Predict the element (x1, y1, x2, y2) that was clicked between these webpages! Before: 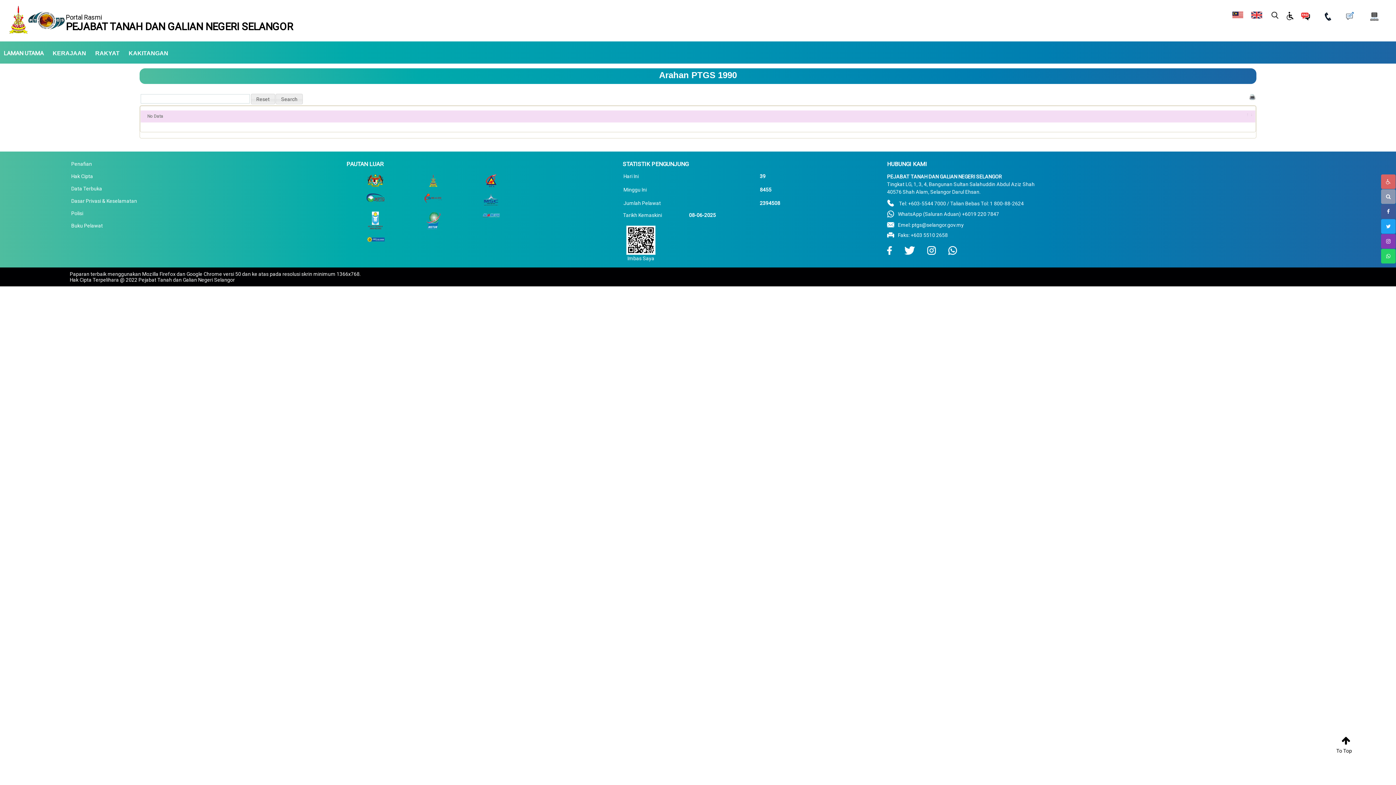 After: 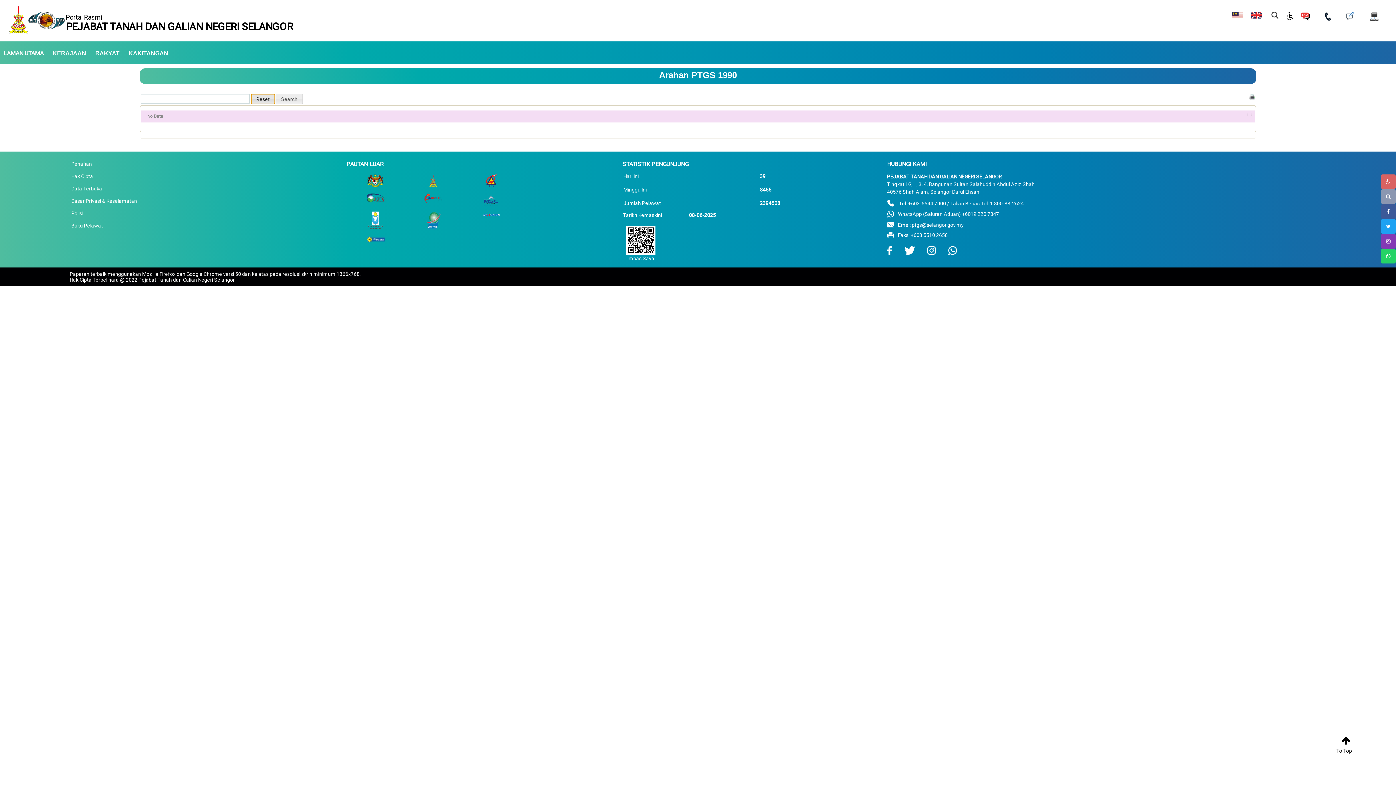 Action: bbox: (250, 93, 275, 104)